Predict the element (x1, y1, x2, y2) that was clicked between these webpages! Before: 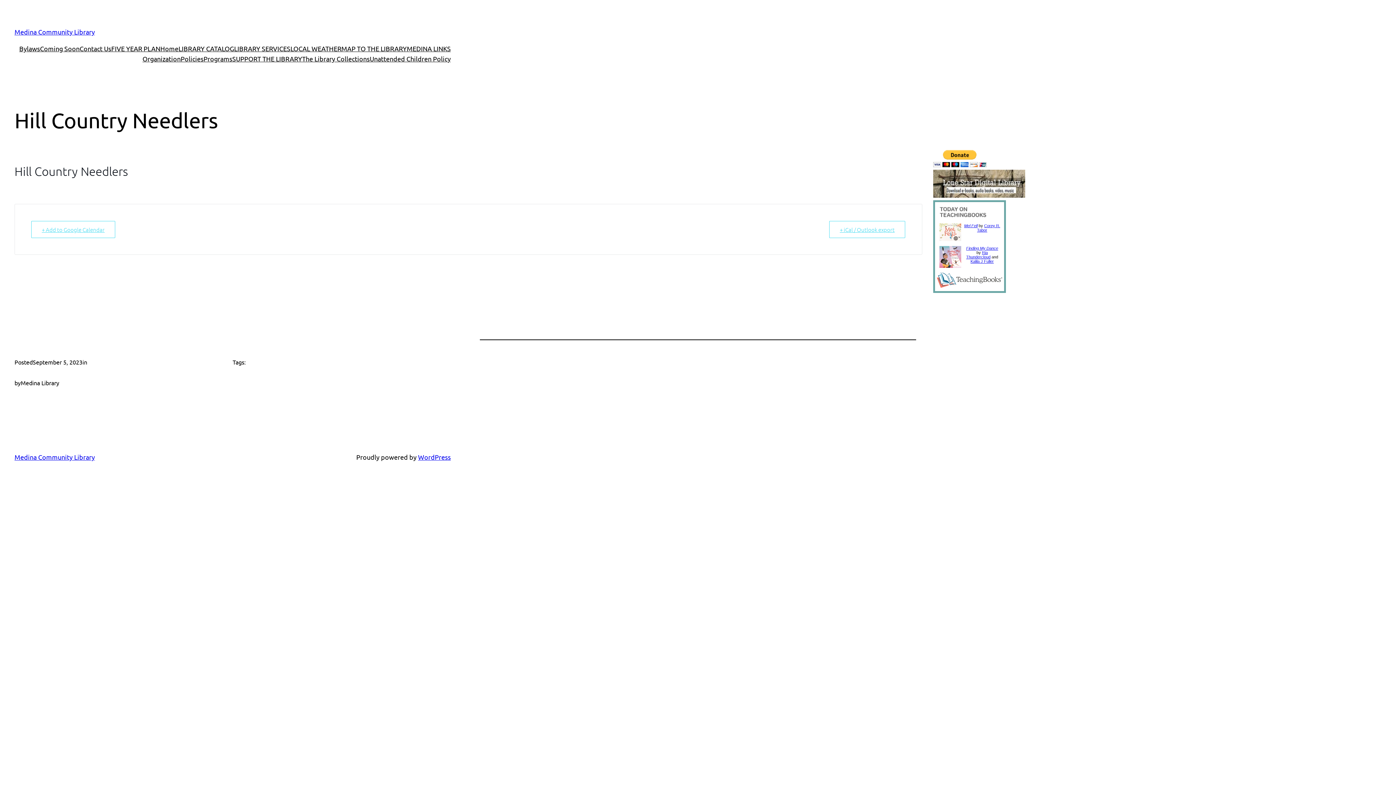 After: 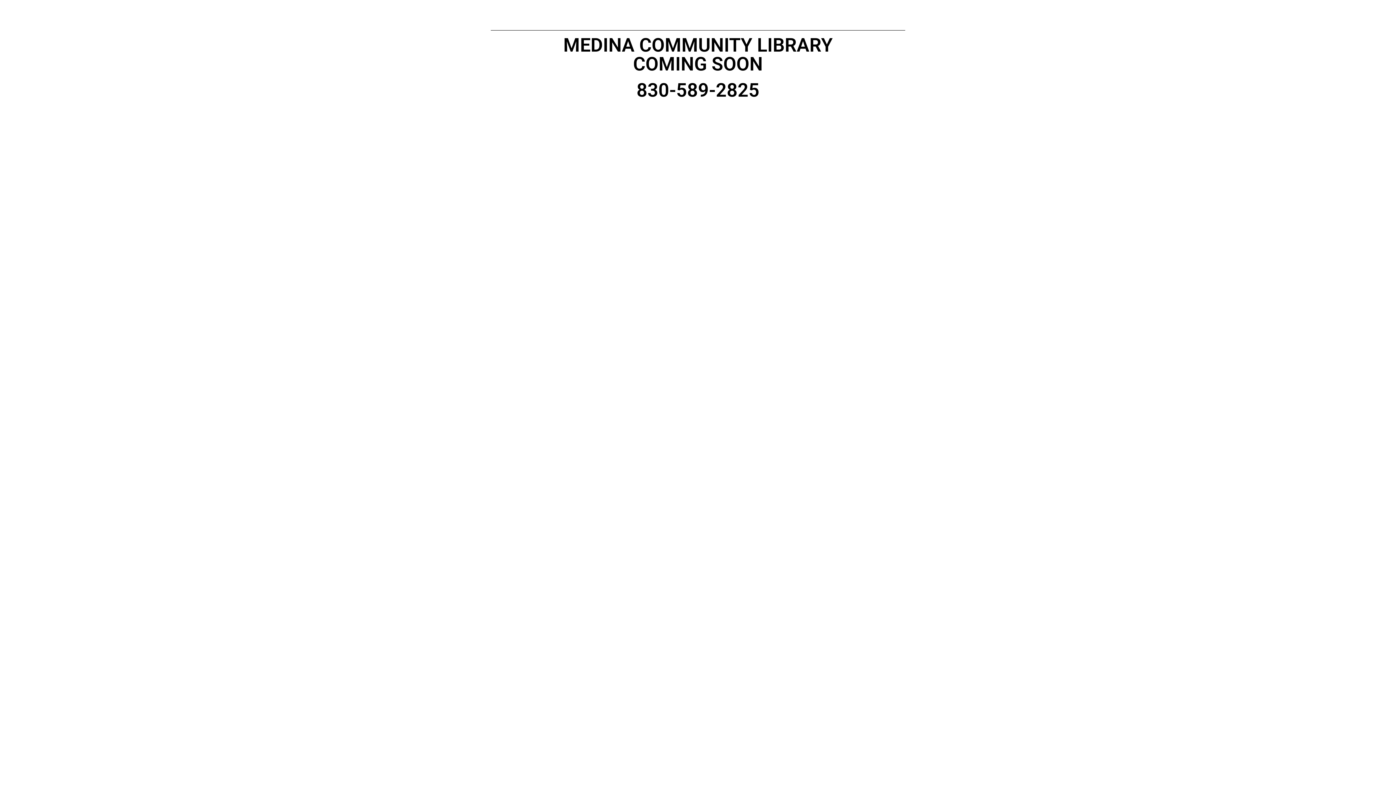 Action: label: Coming Soon bbox: (40, 43, 79, 53)